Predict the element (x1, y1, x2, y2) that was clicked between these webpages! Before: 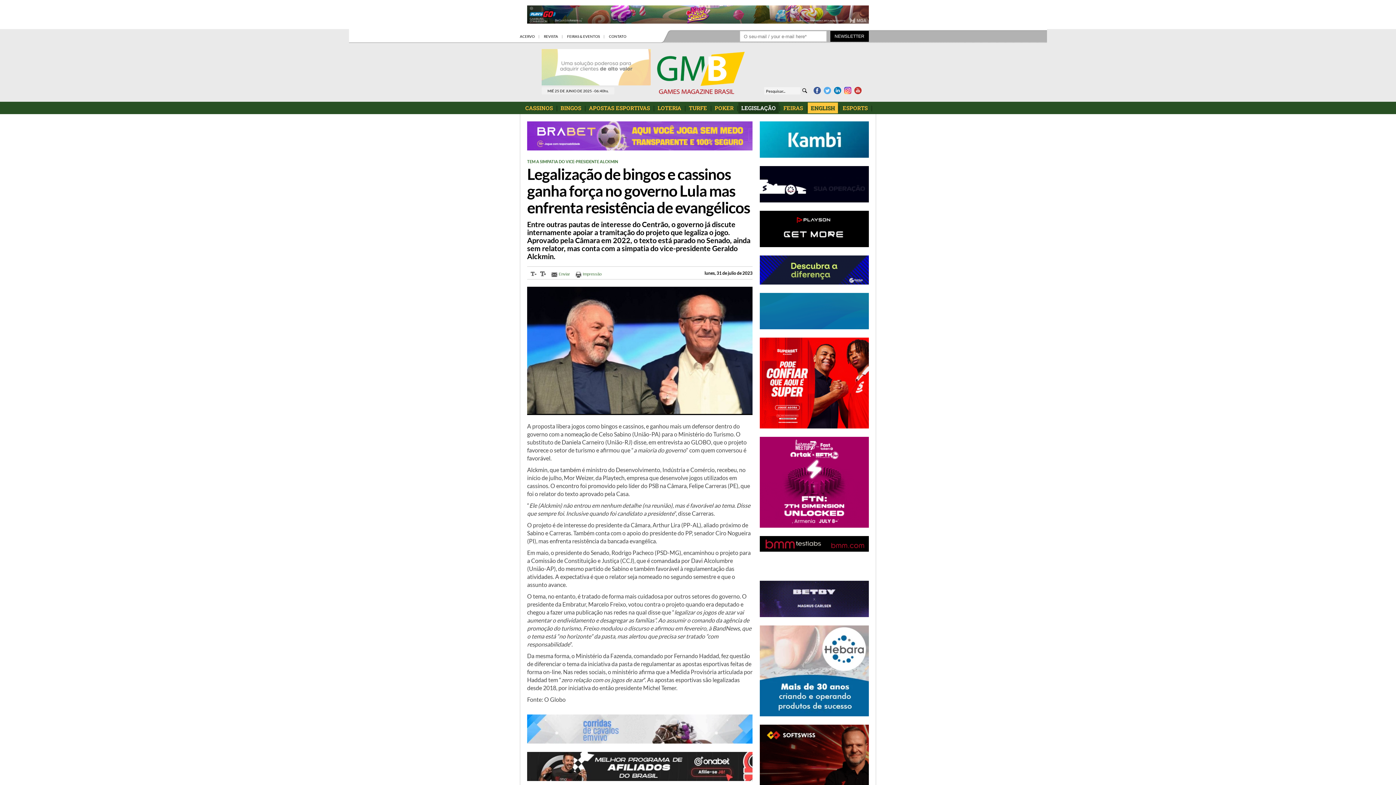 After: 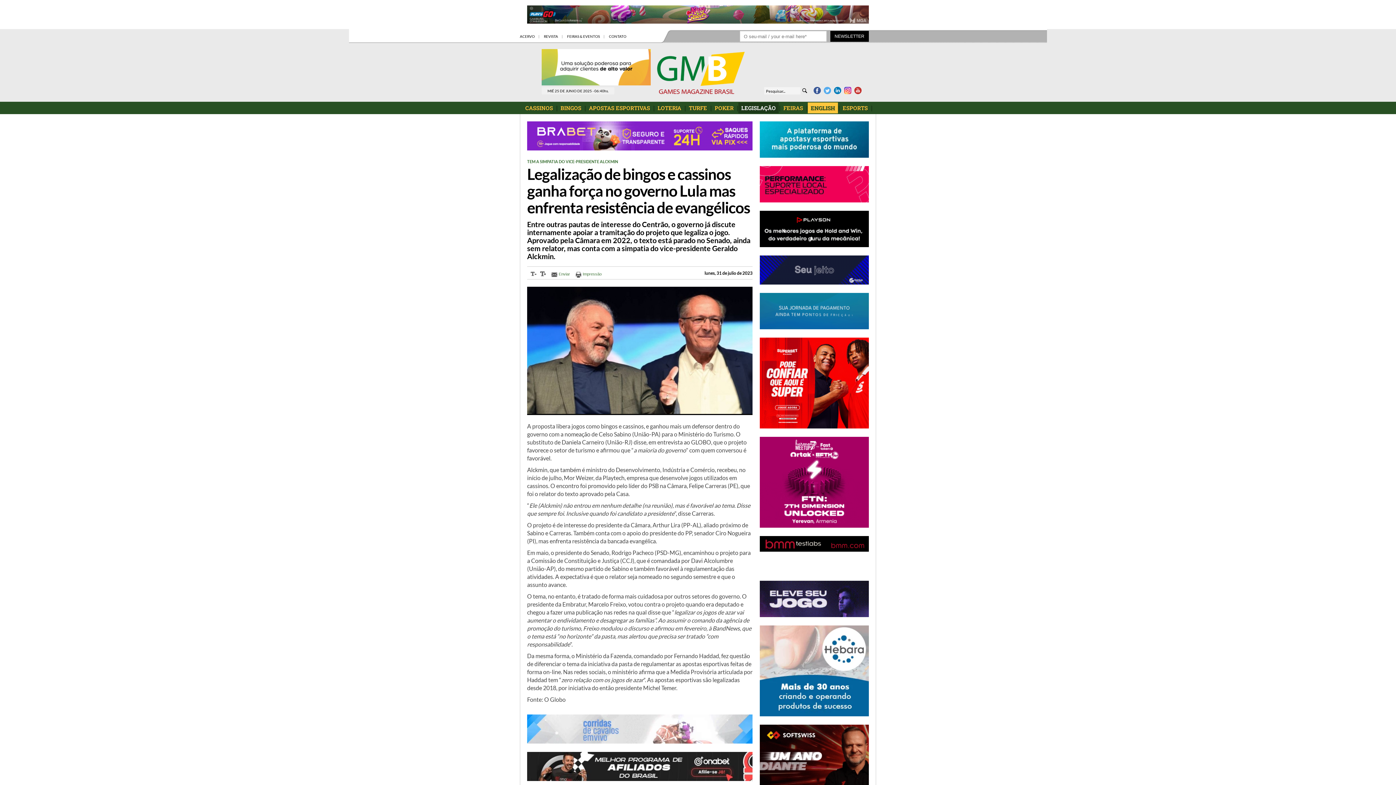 Action: bbox: (854, 86, 861, 94)